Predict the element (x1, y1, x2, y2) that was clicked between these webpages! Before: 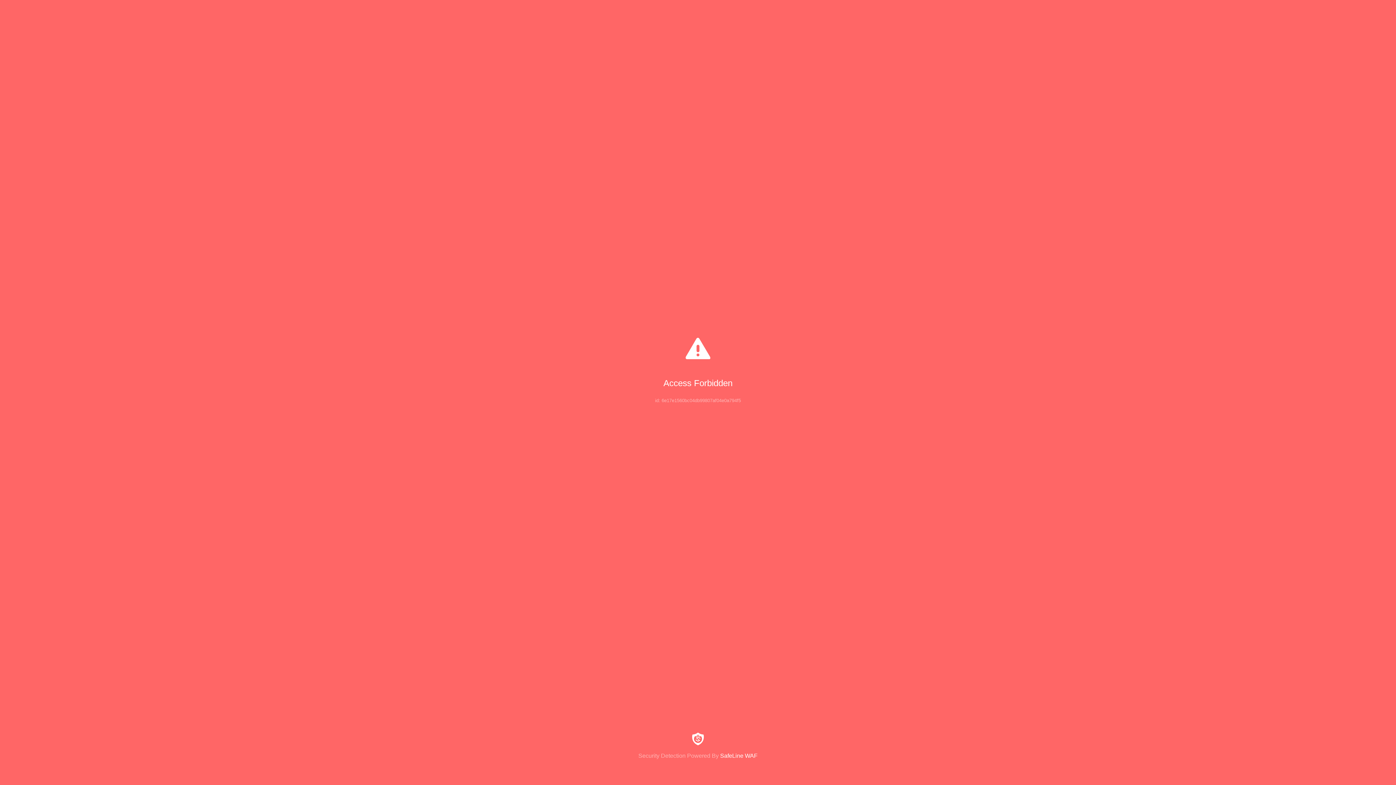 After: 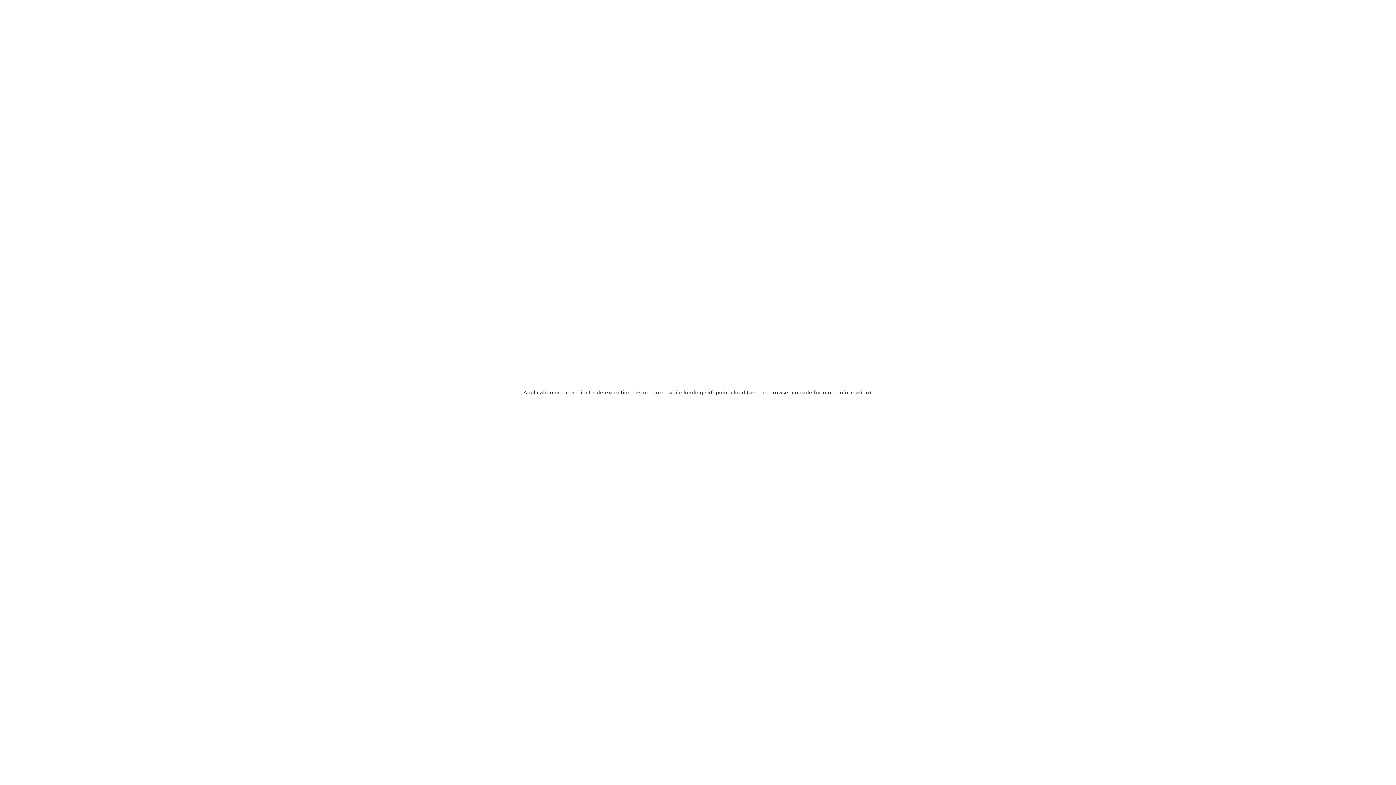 Action: label: Security Detection Powered By SafeLine WAF bbox: (0, 733, 1396, 759)